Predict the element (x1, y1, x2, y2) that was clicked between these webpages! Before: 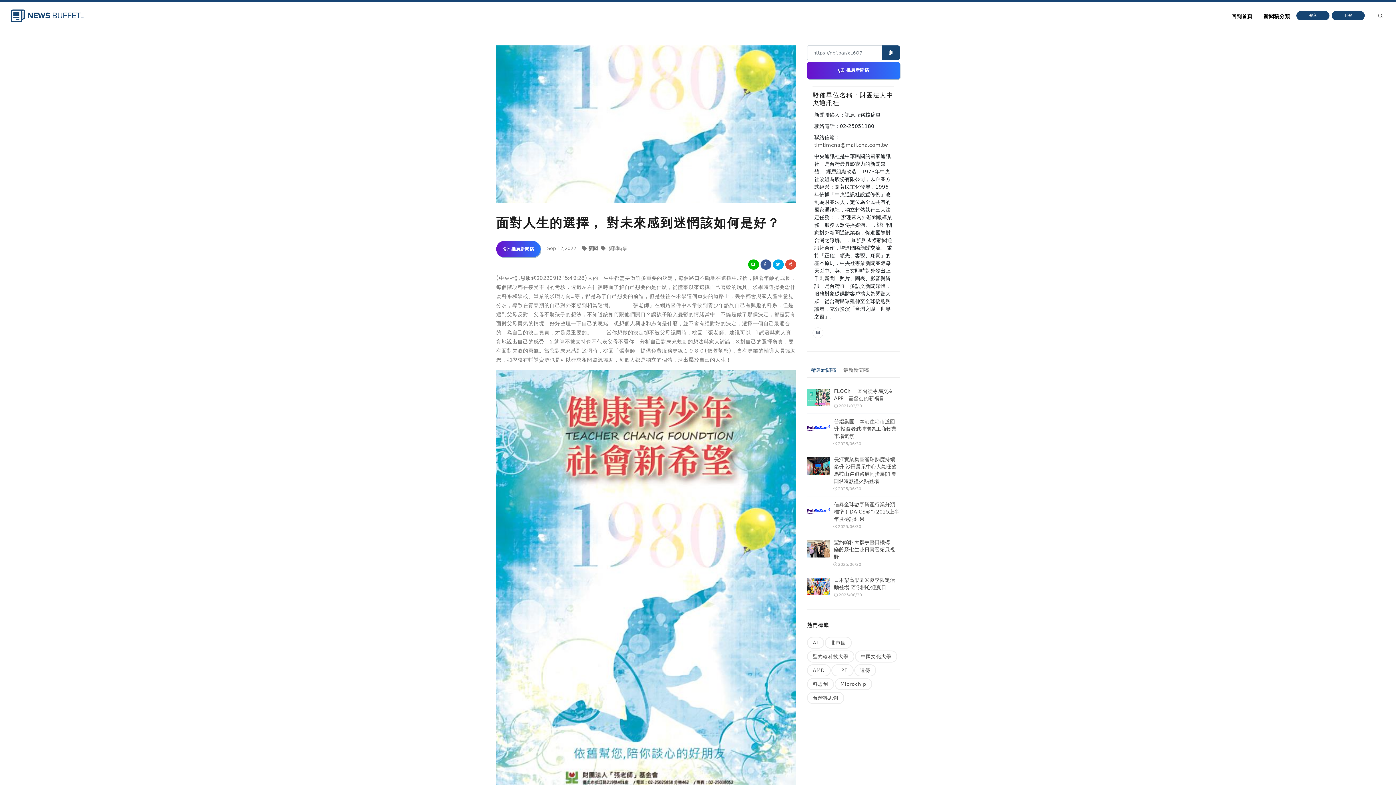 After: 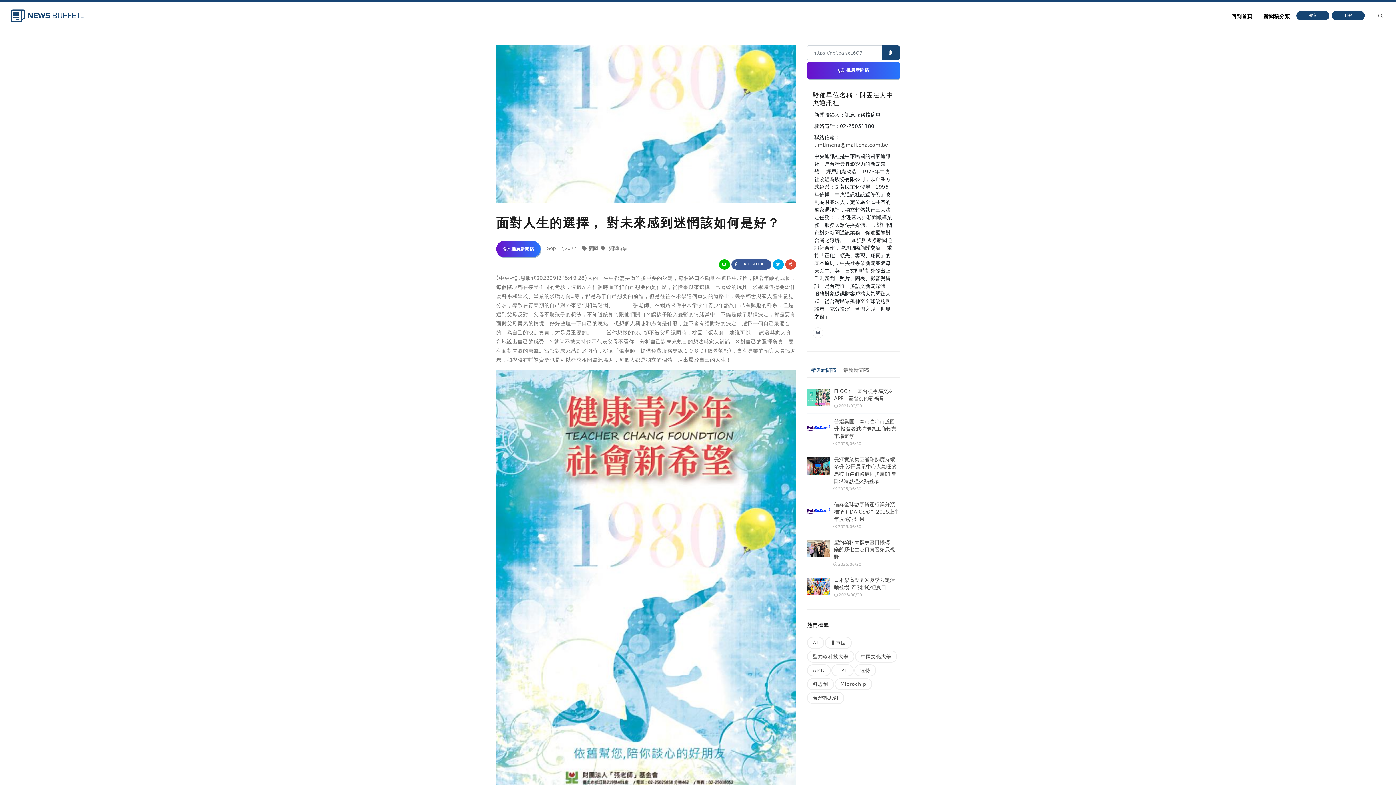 Action: bbox: (760, 259, 771, 269) label: FACEBOOK